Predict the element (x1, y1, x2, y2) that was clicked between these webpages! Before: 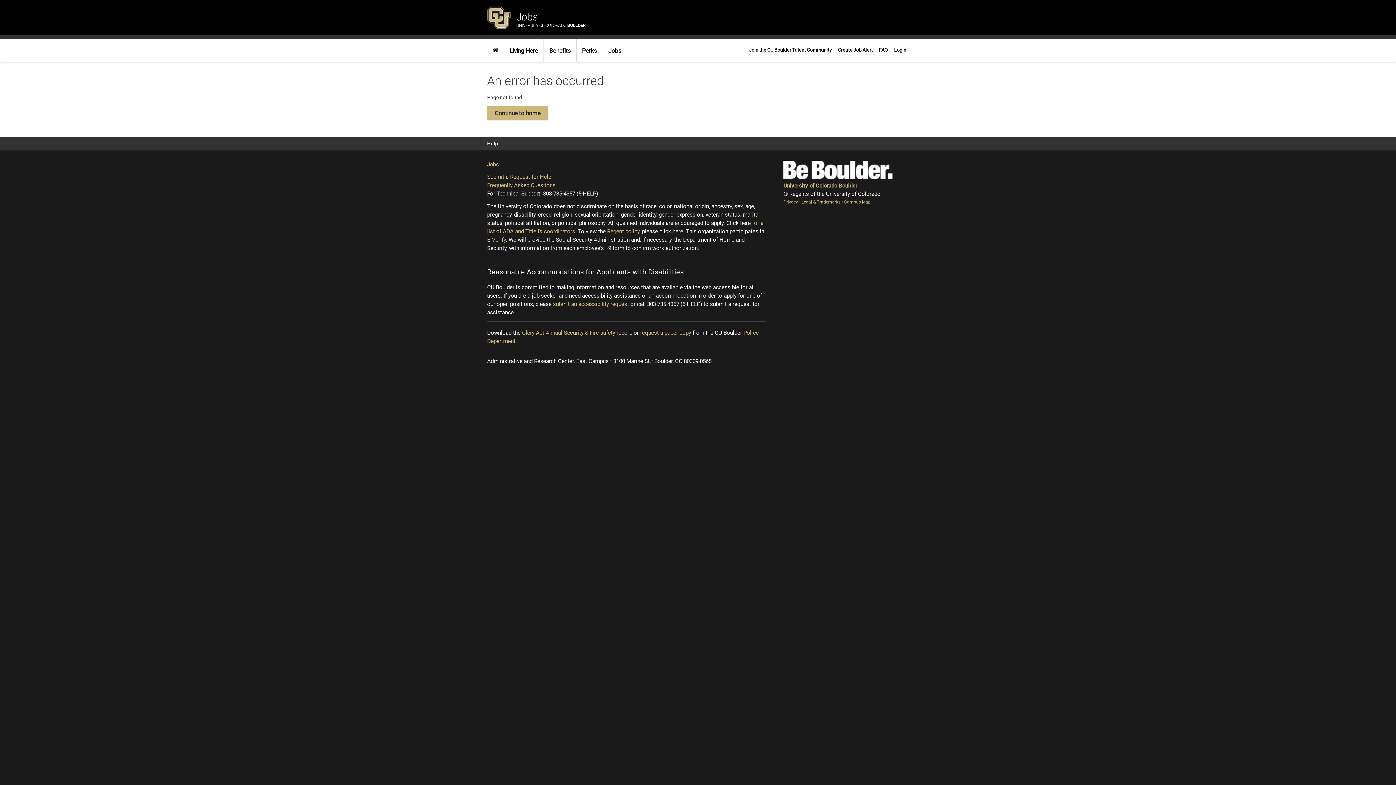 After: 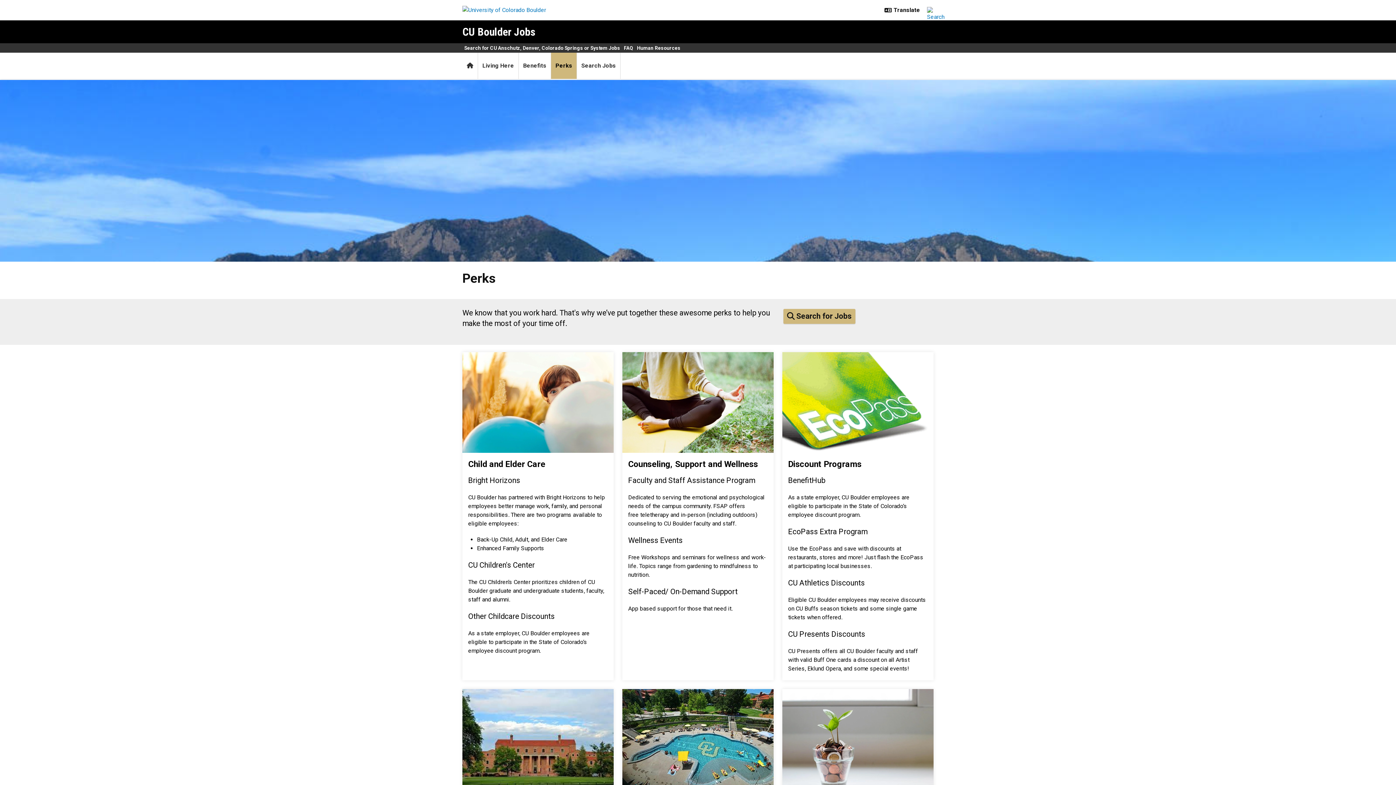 Action: bbox: (576, 38, 602, 62) label: Perks